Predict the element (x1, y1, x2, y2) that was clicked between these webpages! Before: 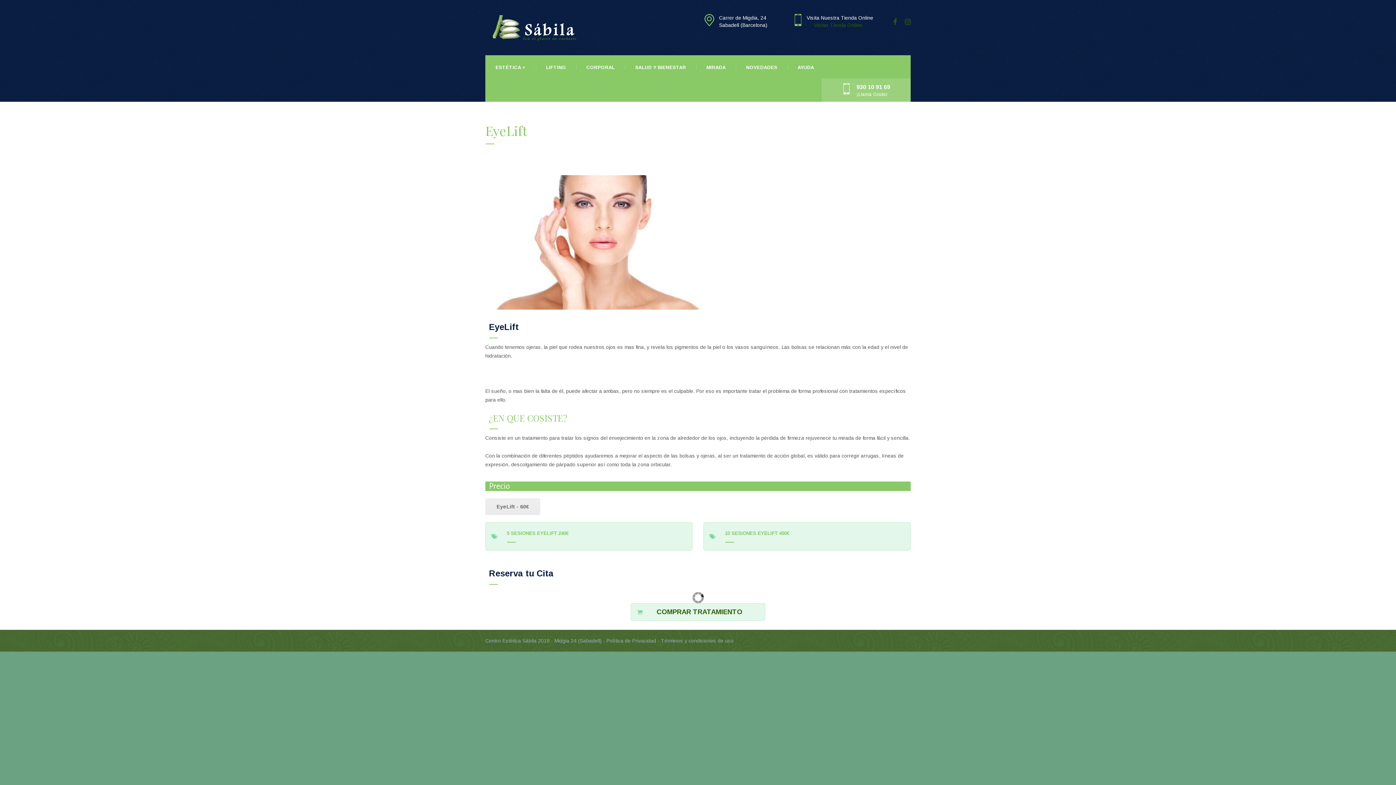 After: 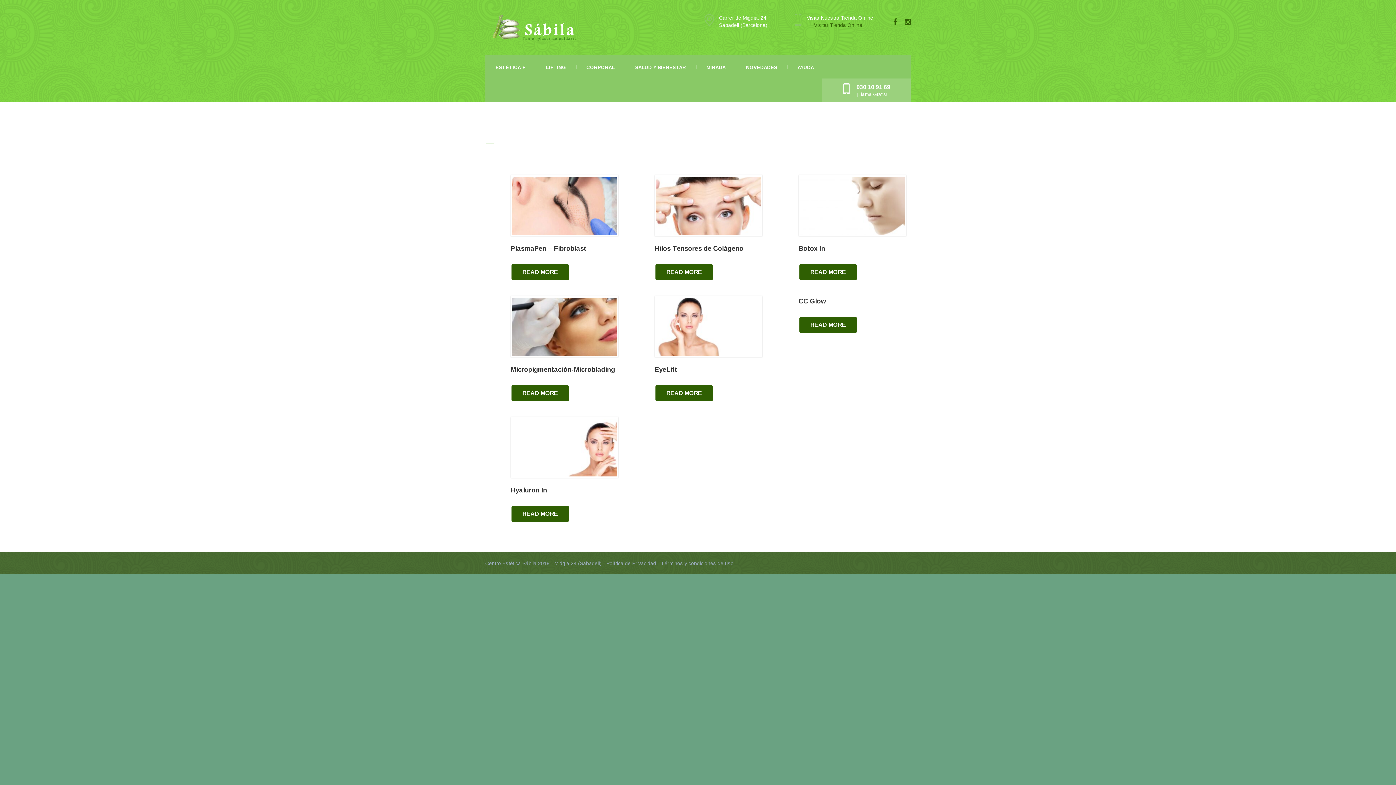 Action: bbox: (585, 150, 612, 156) label: Novedades